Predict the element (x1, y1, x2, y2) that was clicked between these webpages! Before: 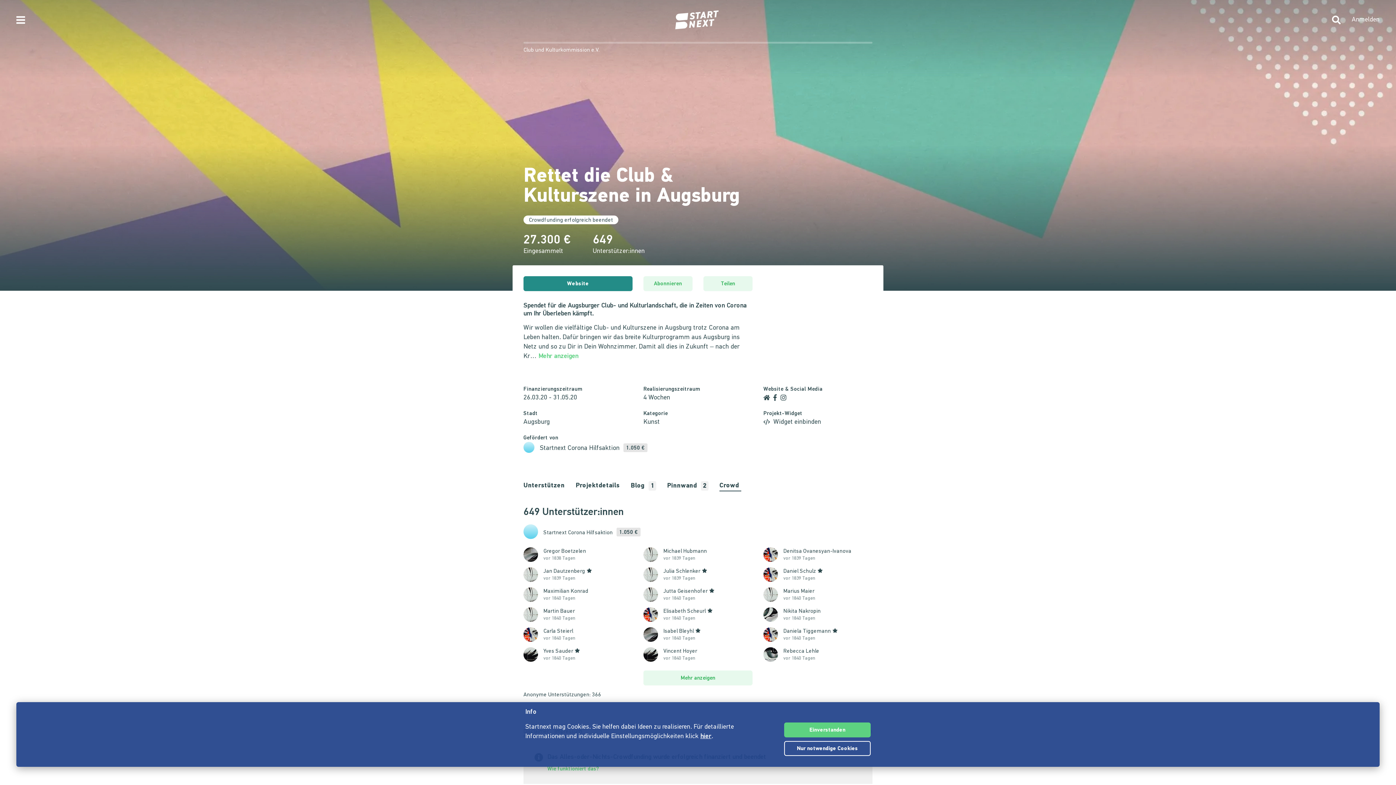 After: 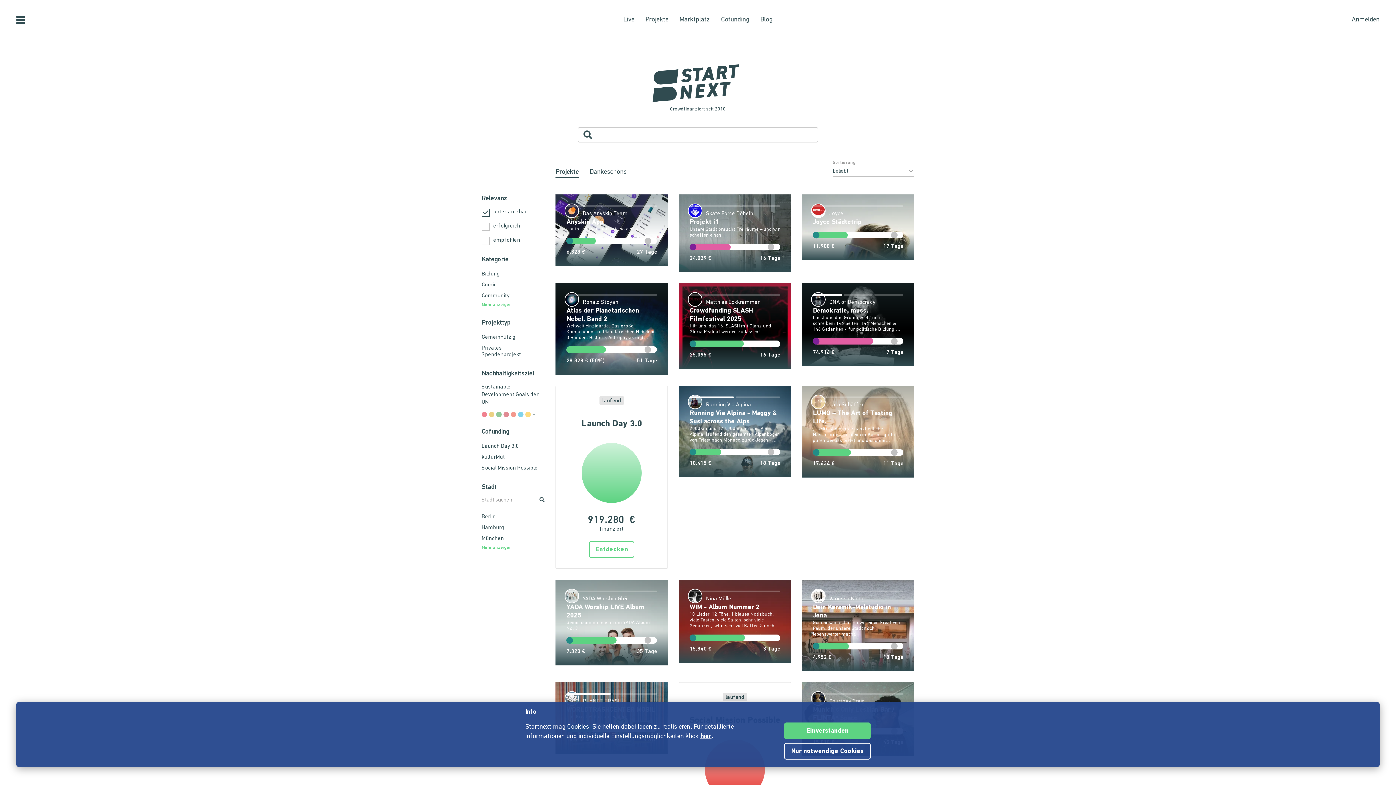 Action: bbox: (1332, 15, 1341, 24)